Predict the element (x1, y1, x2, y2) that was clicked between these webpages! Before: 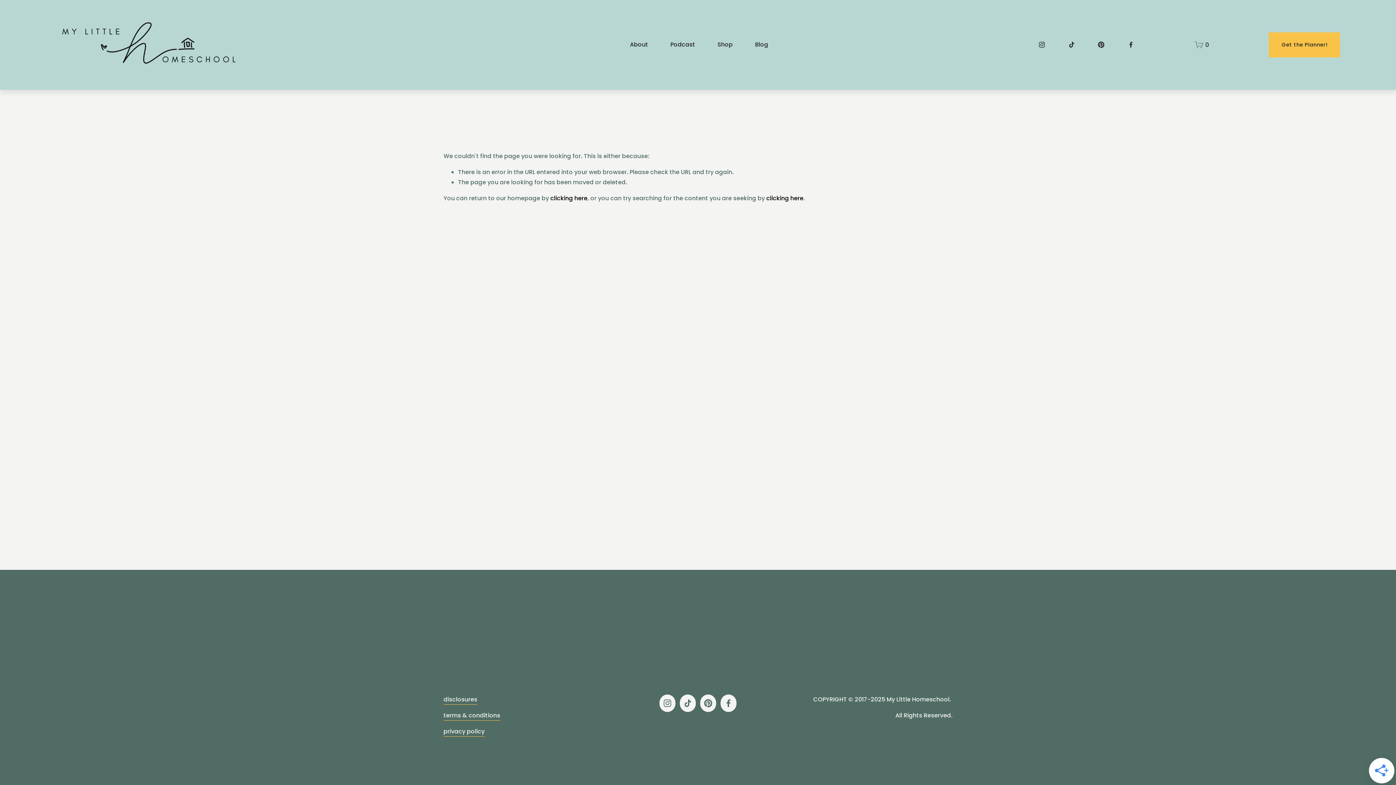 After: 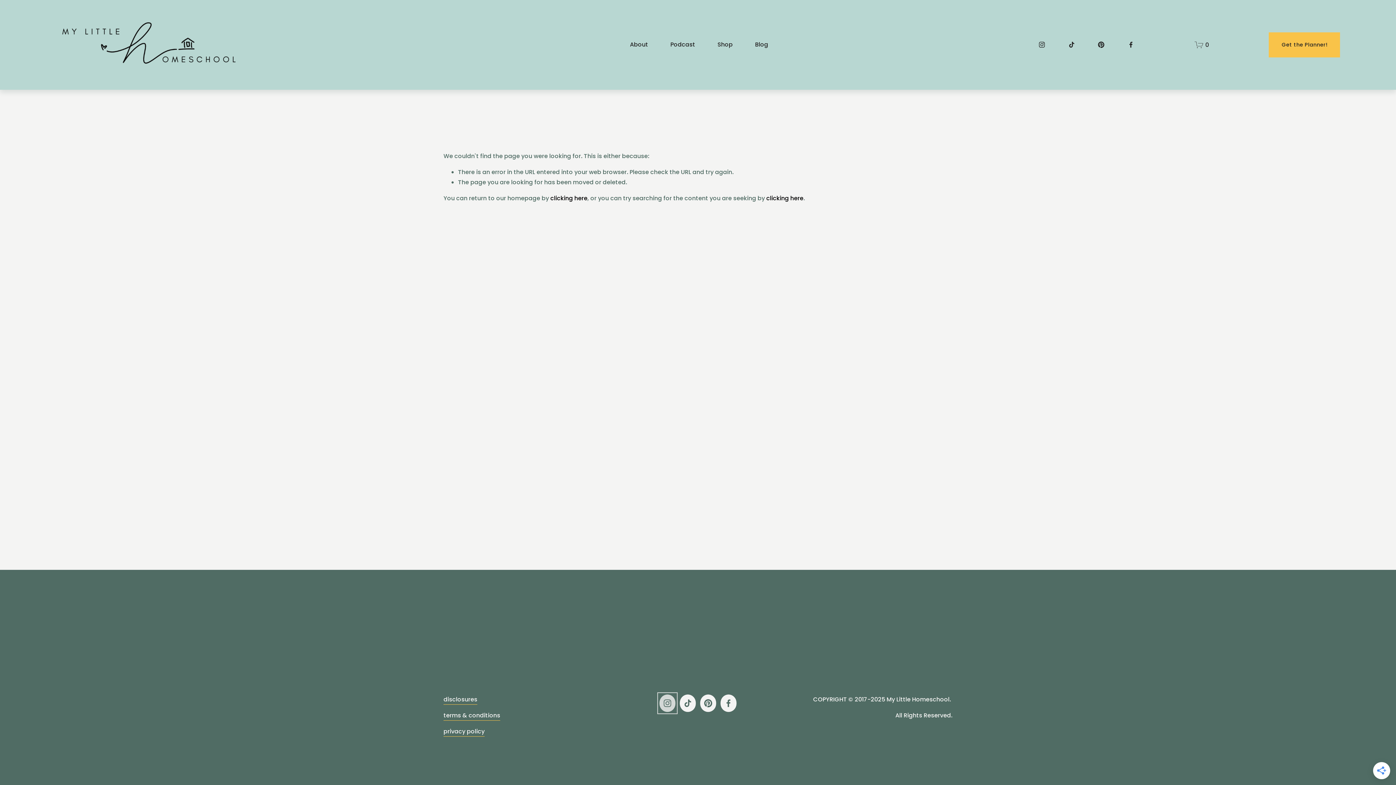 Action: label: Instagram bbox: (659, 694, 675, 712)